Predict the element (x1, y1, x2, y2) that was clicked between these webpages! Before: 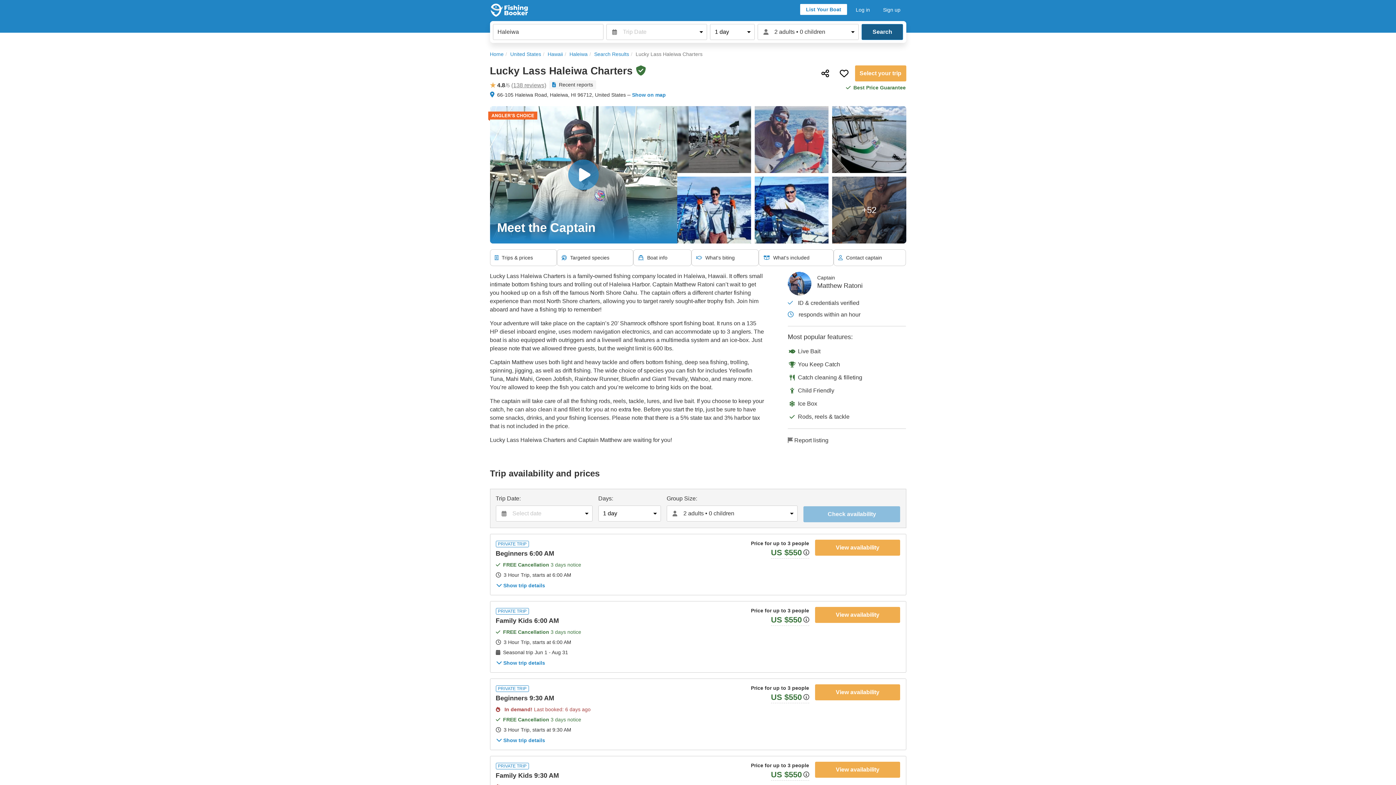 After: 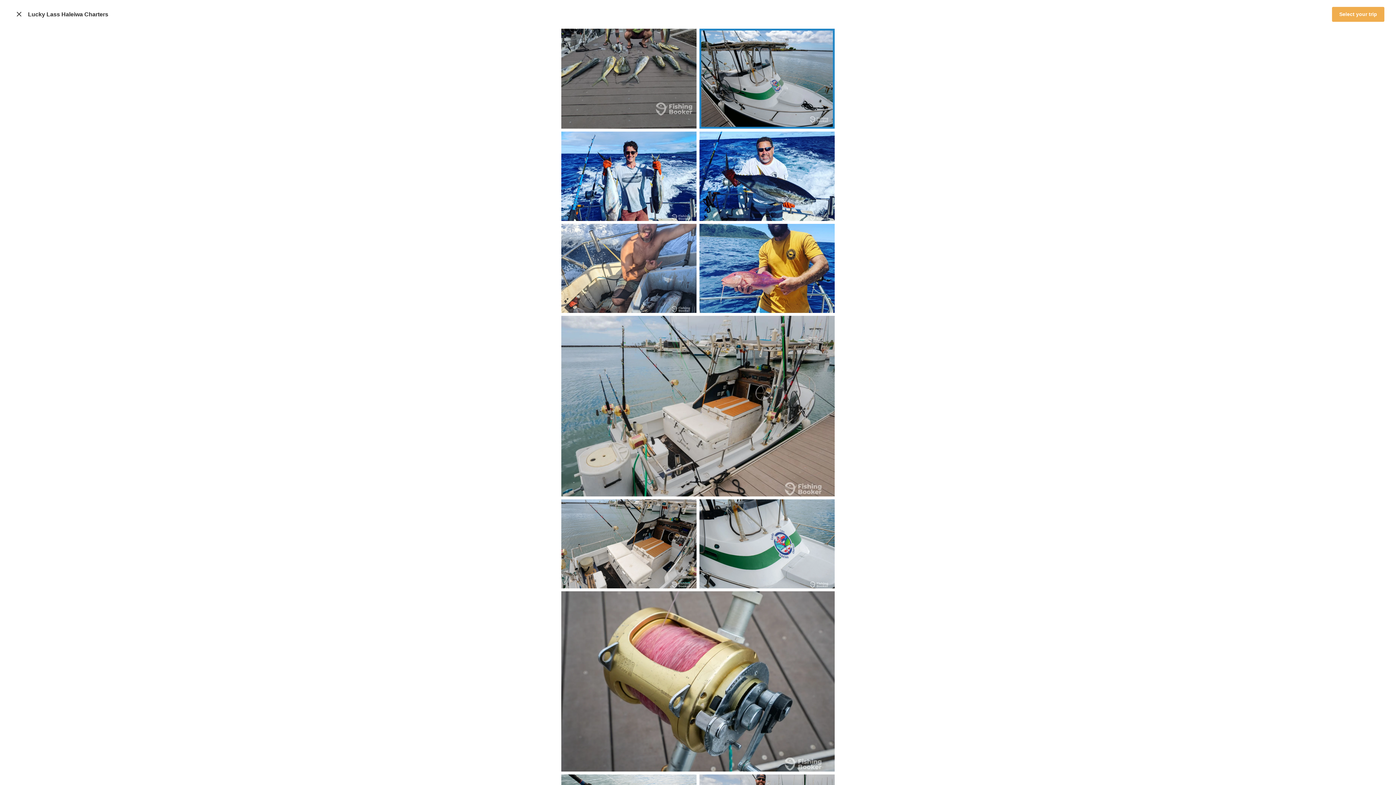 Action: bbox: (832, 106, 906, 173)